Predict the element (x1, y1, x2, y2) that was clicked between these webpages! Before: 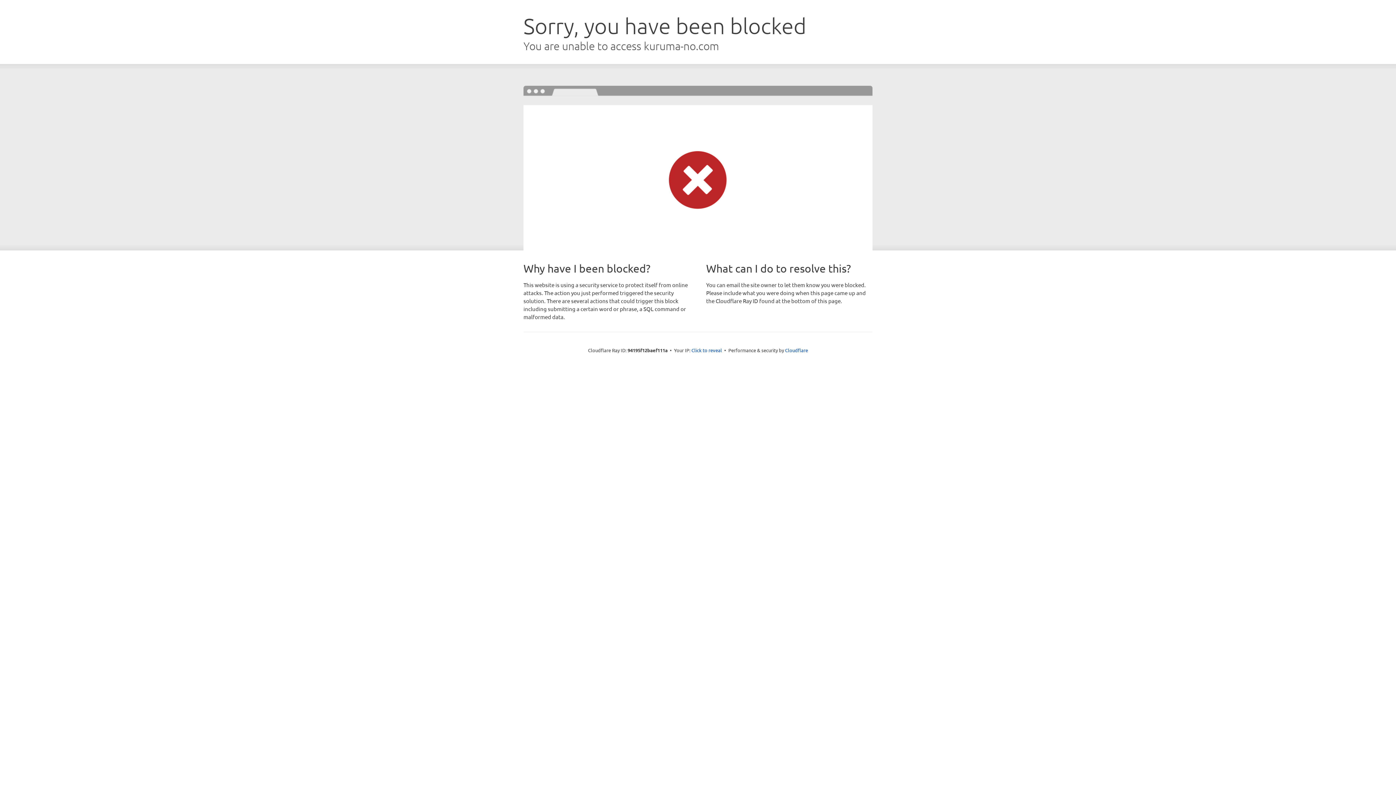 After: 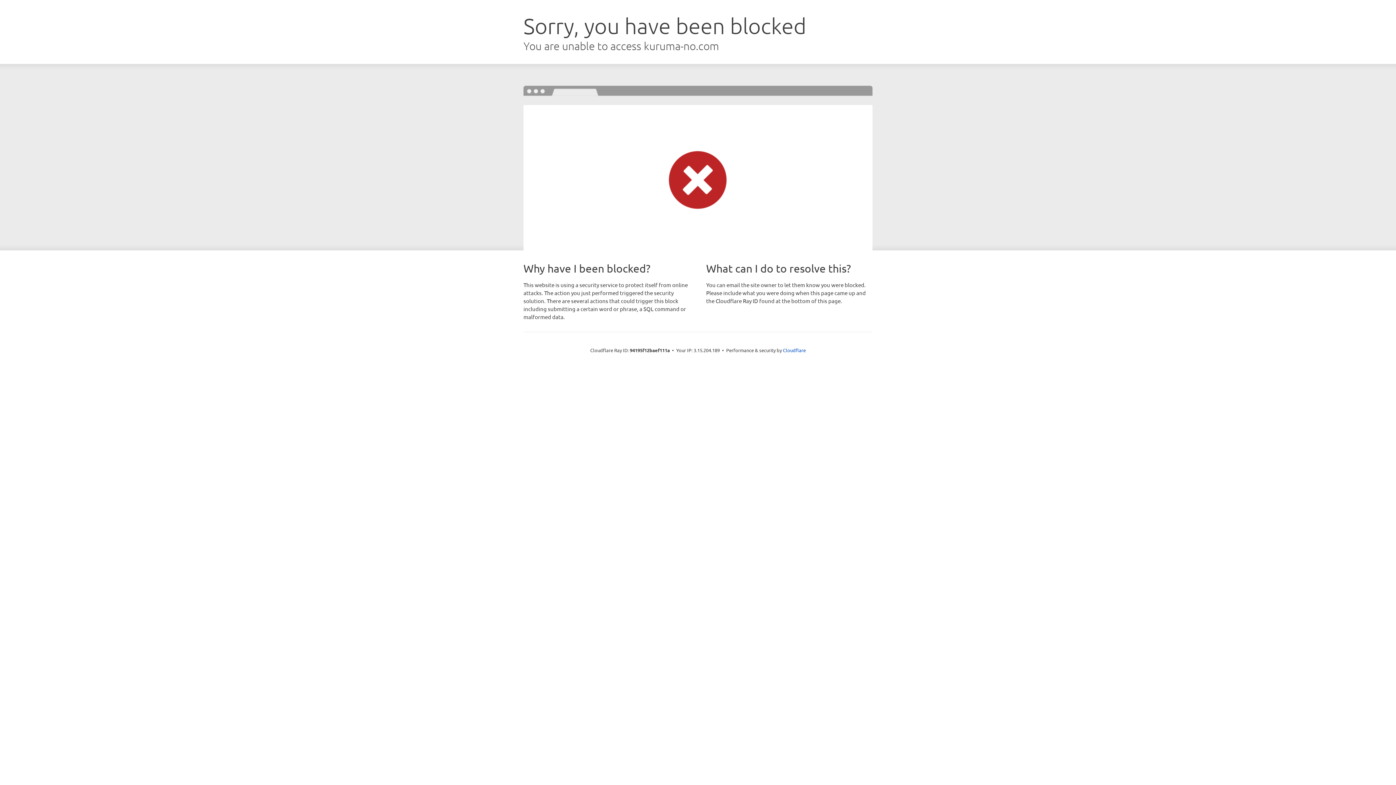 Action: bbox: (691, 346, 722, 353) label: Click to reveal